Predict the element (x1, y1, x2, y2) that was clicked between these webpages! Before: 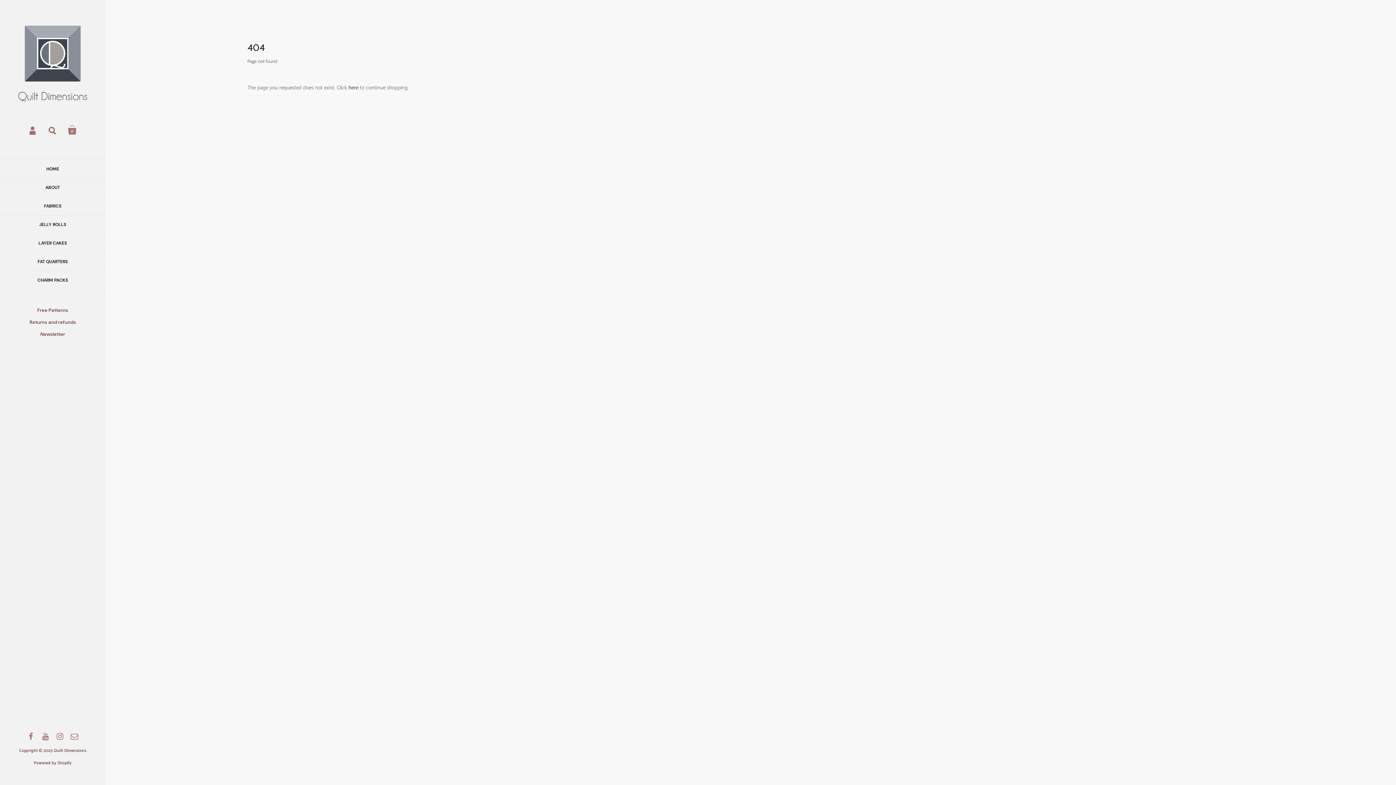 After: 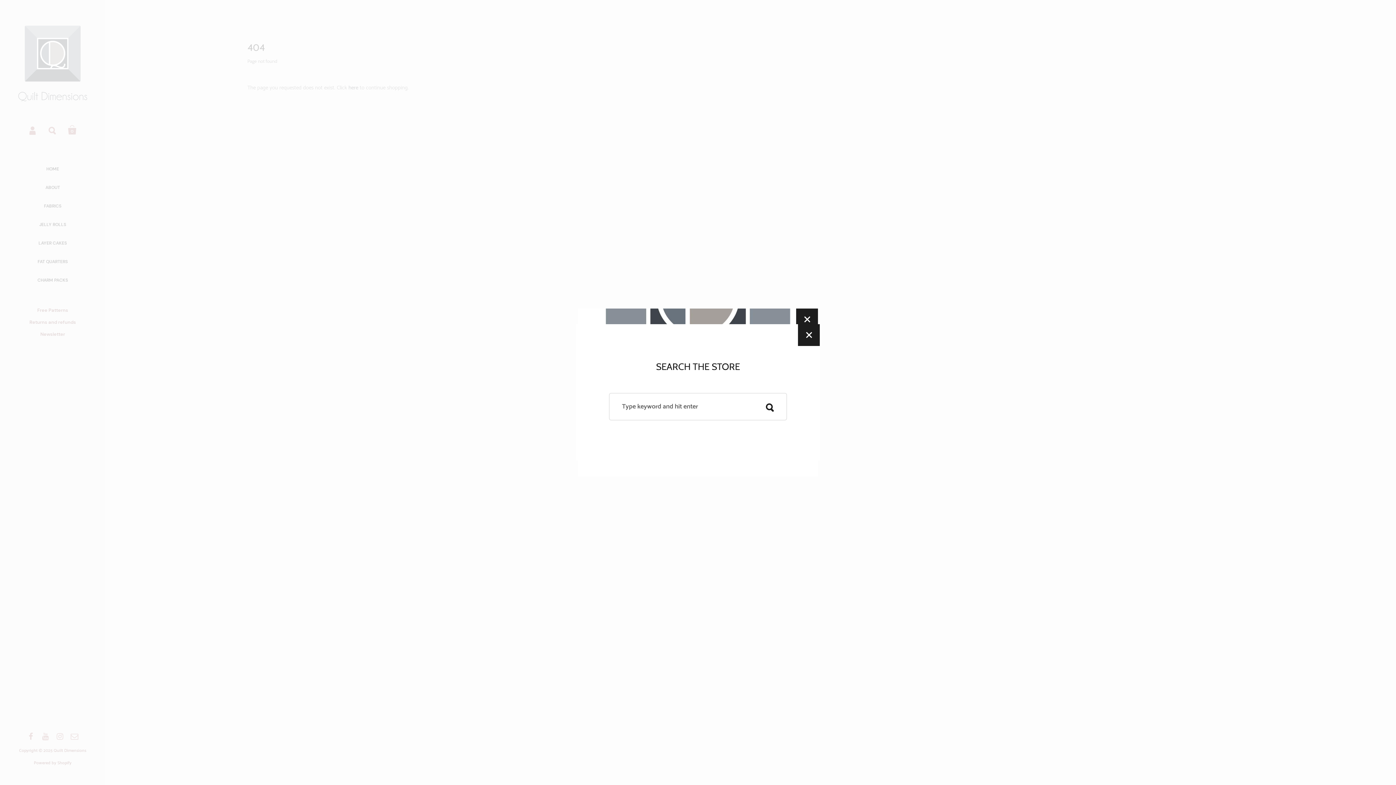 Action: label: Search bbox: (46, 123, 59, 136)